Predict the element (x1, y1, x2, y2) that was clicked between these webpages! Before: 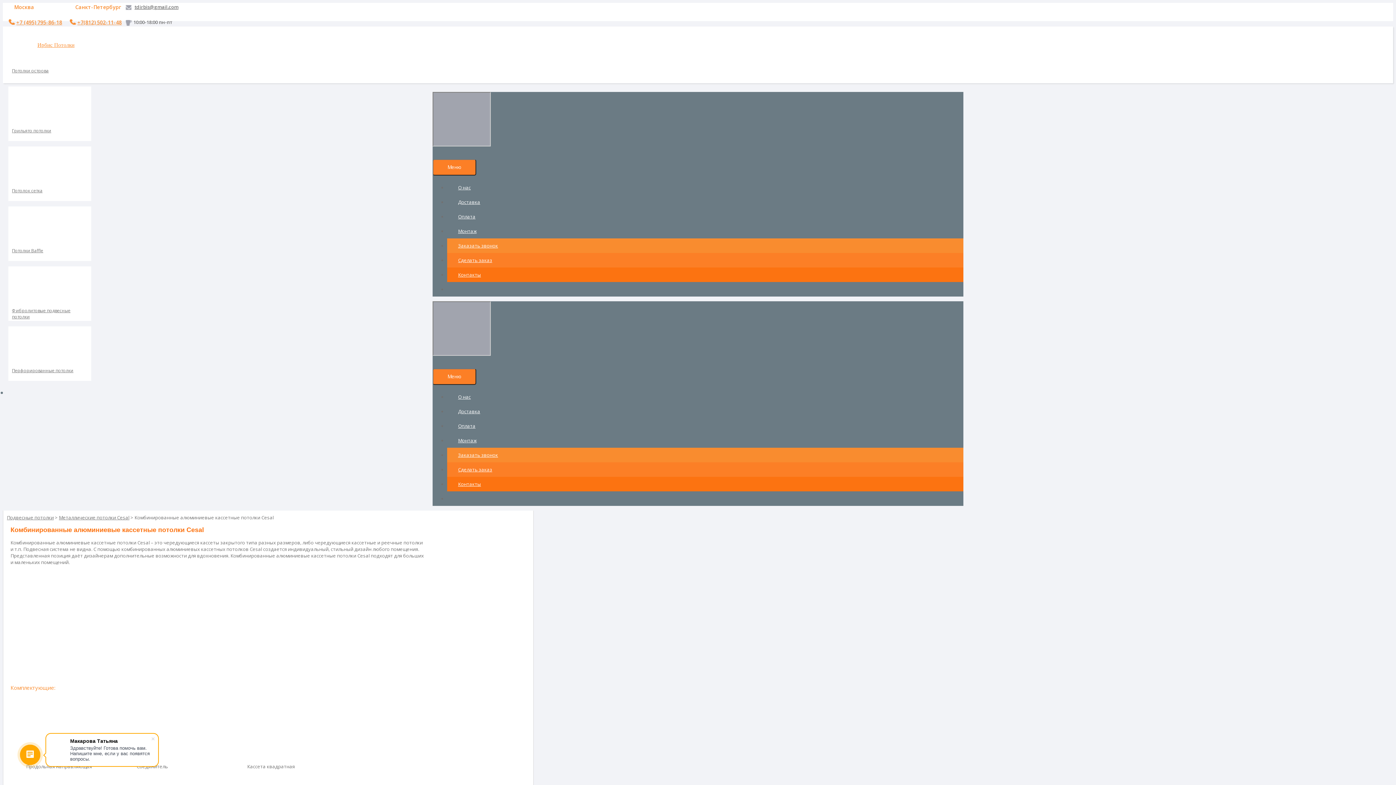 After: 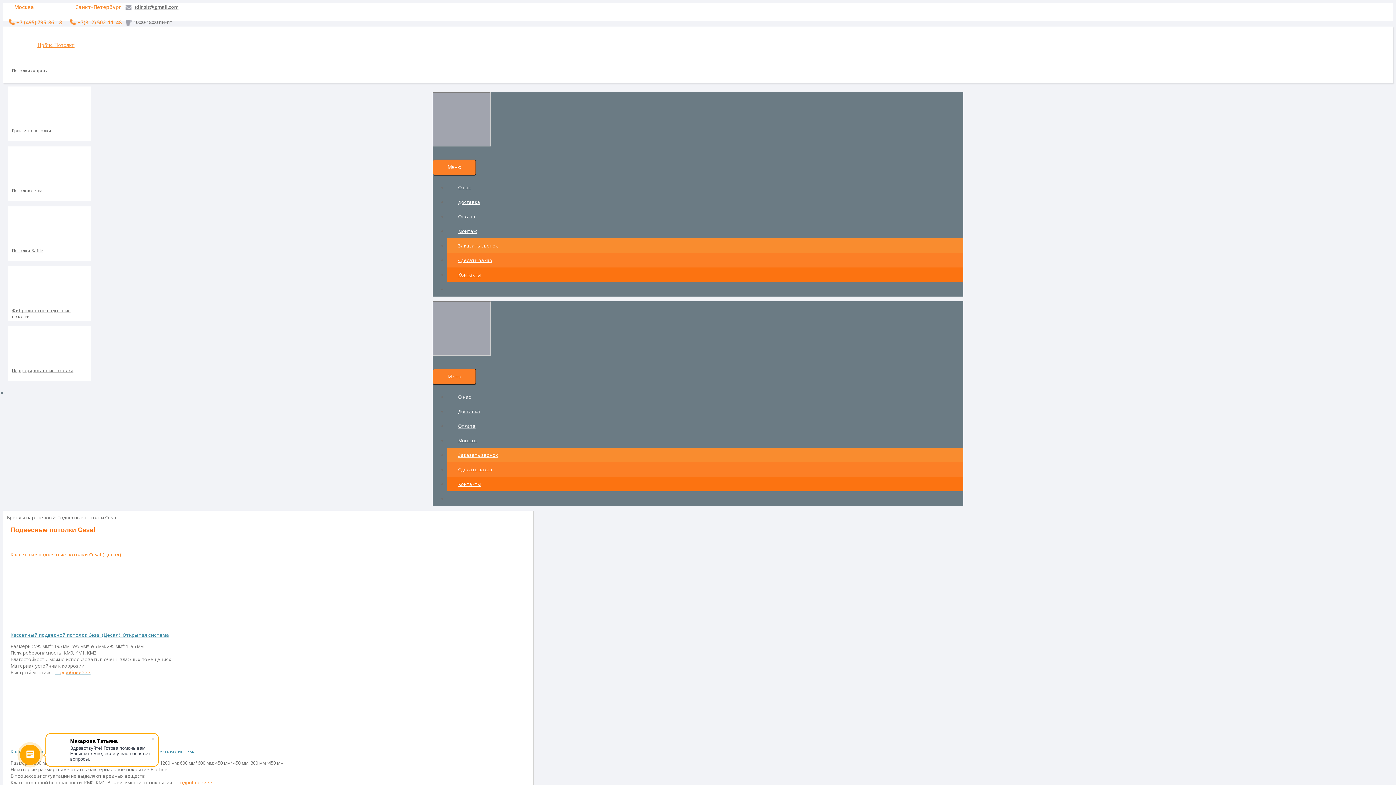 Action: bbox: (58, 514, 129, 521) label: Металлические потолки Cesal